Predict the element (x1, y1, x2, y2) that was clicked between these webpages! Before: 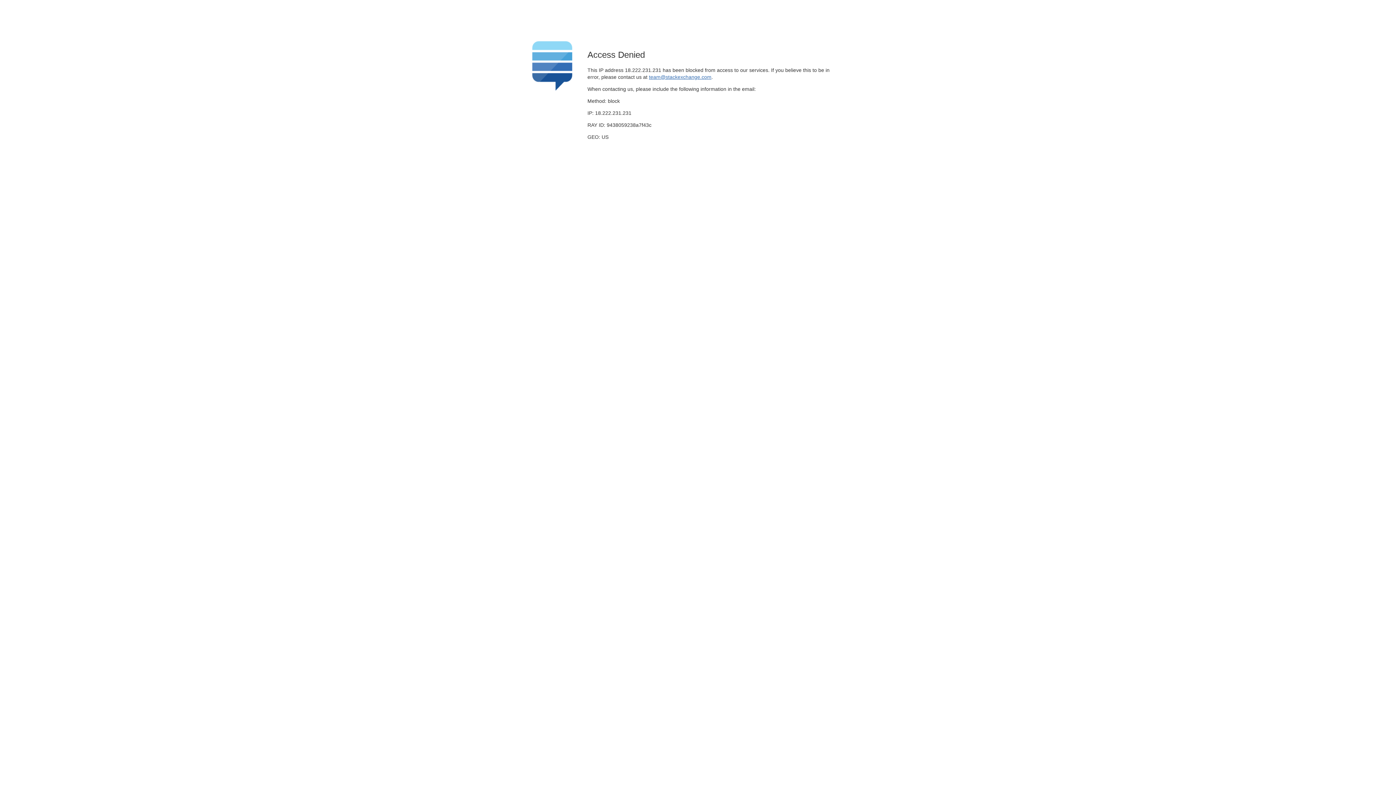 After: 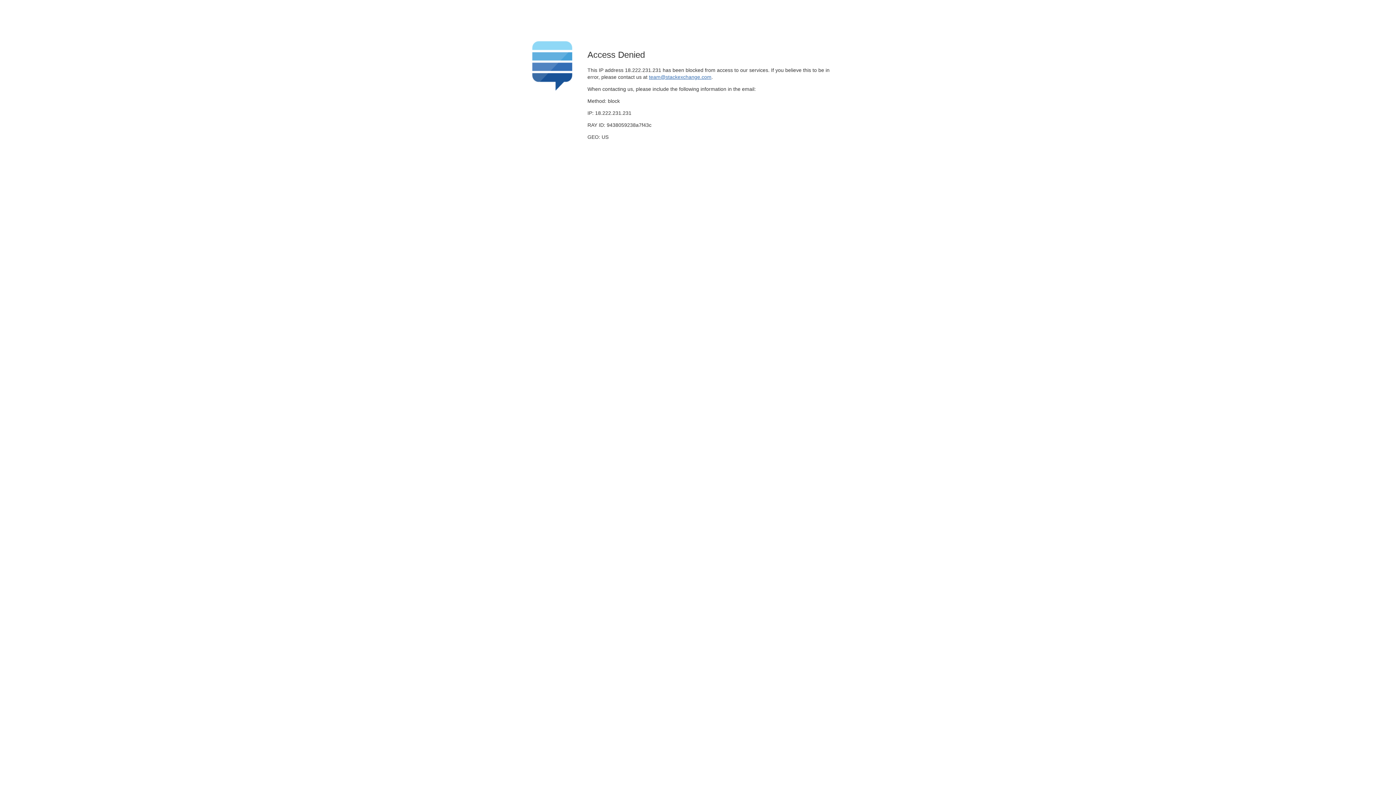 Action: bbox: (649, 74, 711, 79) label: team@stackexchange.com